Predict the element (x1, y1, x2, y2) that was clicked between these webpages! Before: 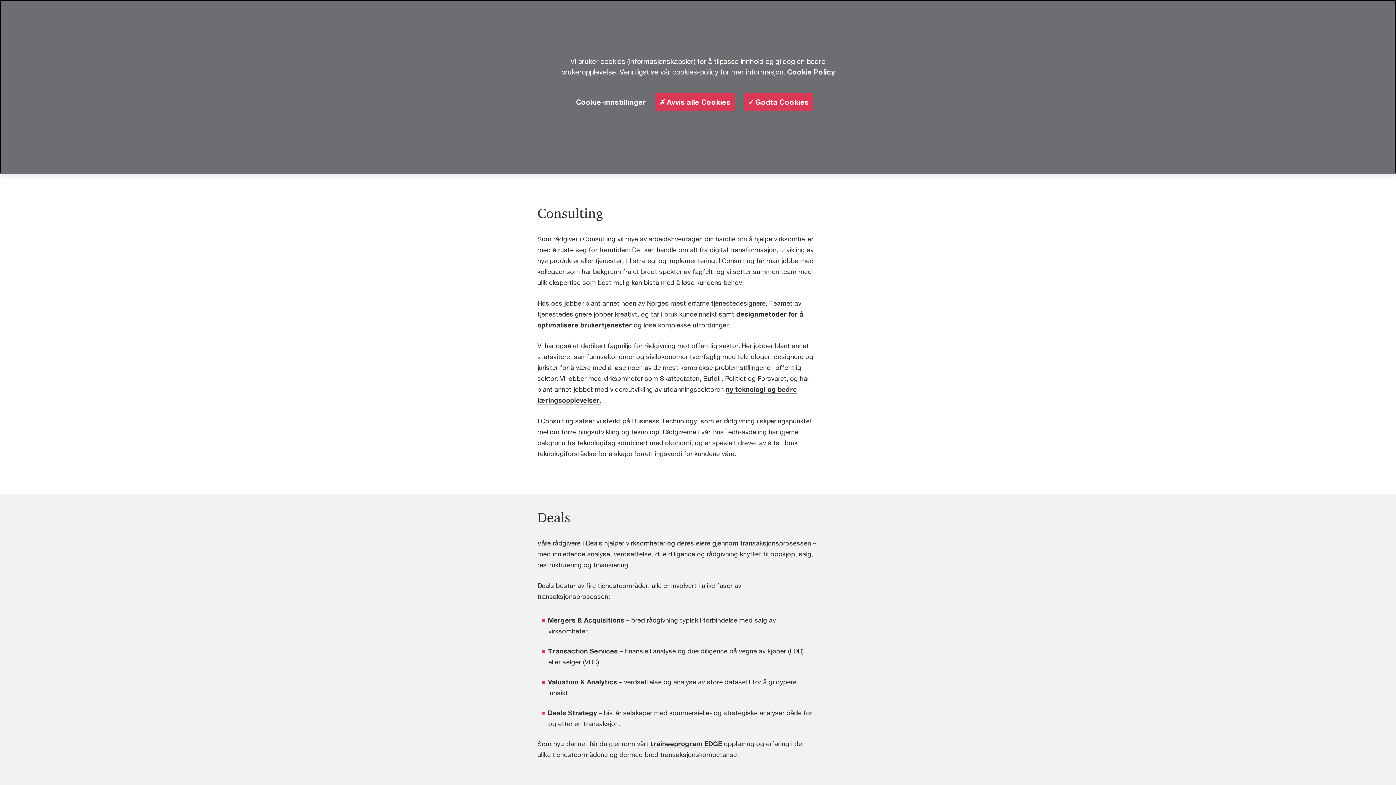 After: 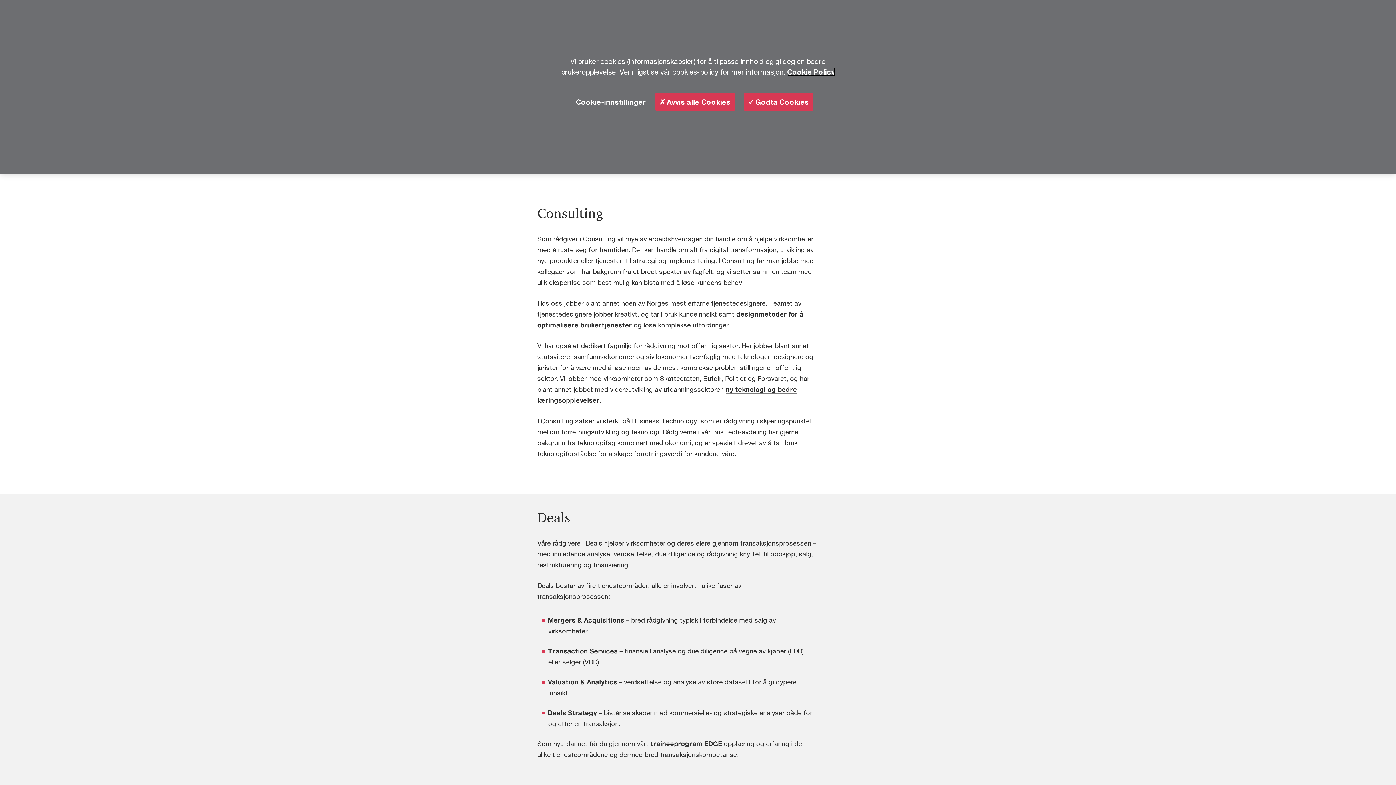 Action: bbox: (787, 67, 835, 75) label: Cookie Policy, åpnes i en ny fane